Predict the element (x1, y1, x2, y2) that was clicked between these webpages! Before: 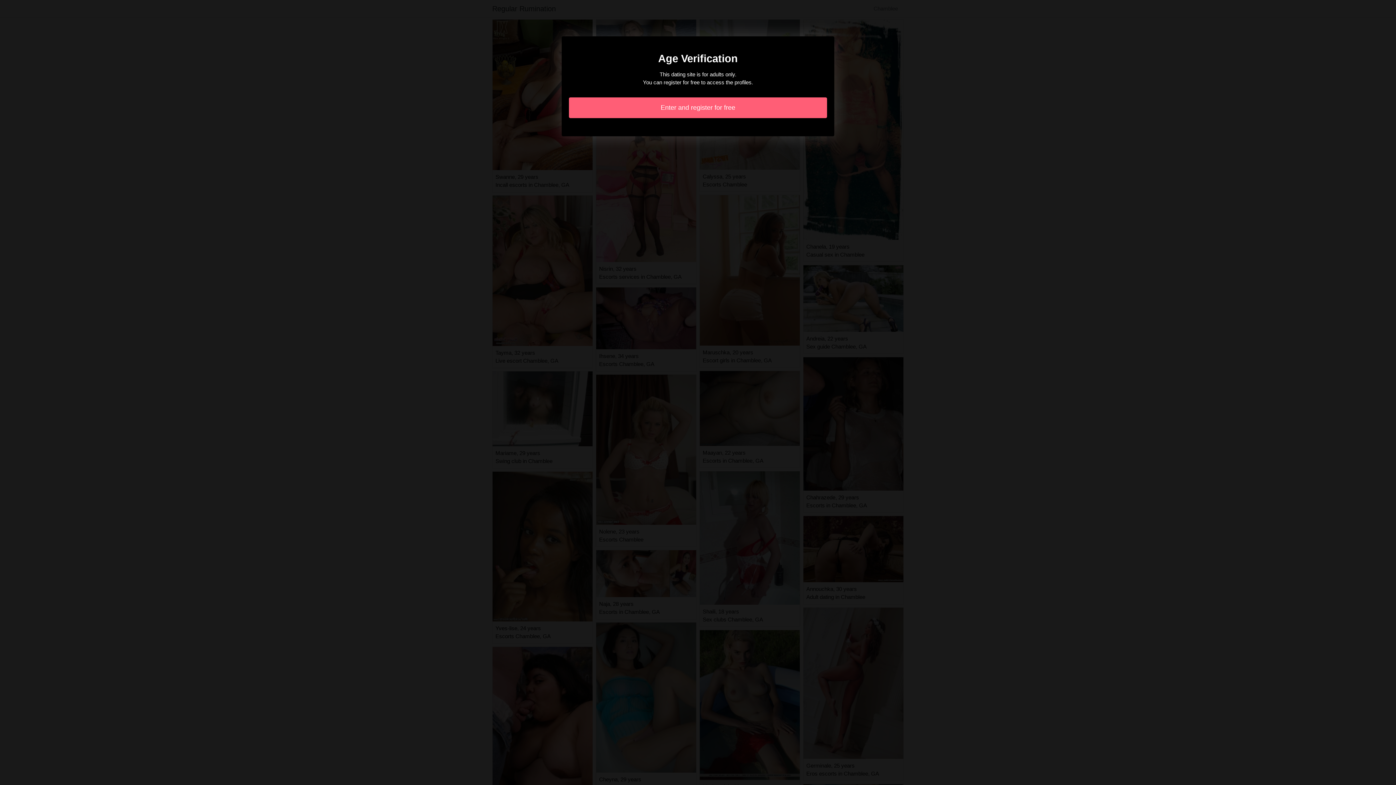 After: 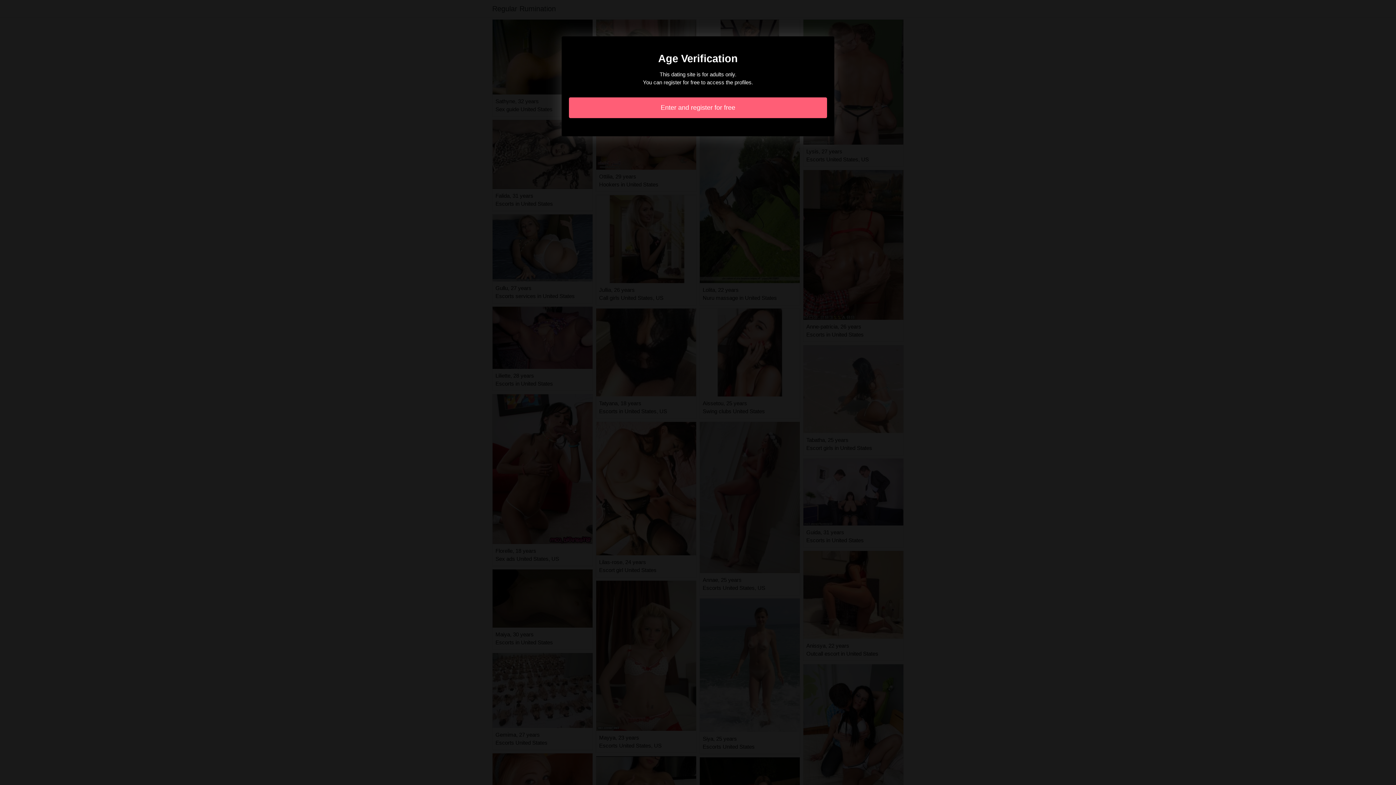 Action: label: Enter and register for free bbox: (569, 97, 827, 118)